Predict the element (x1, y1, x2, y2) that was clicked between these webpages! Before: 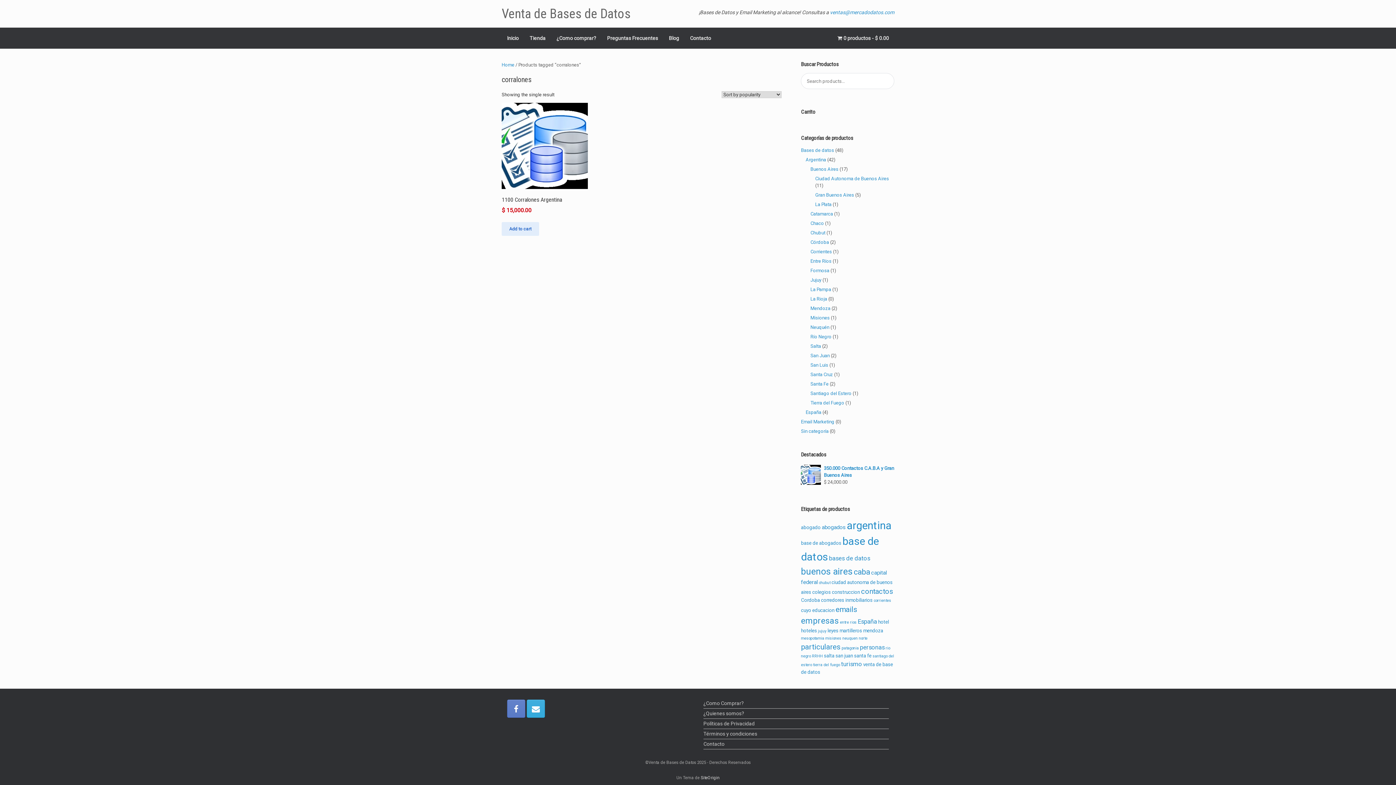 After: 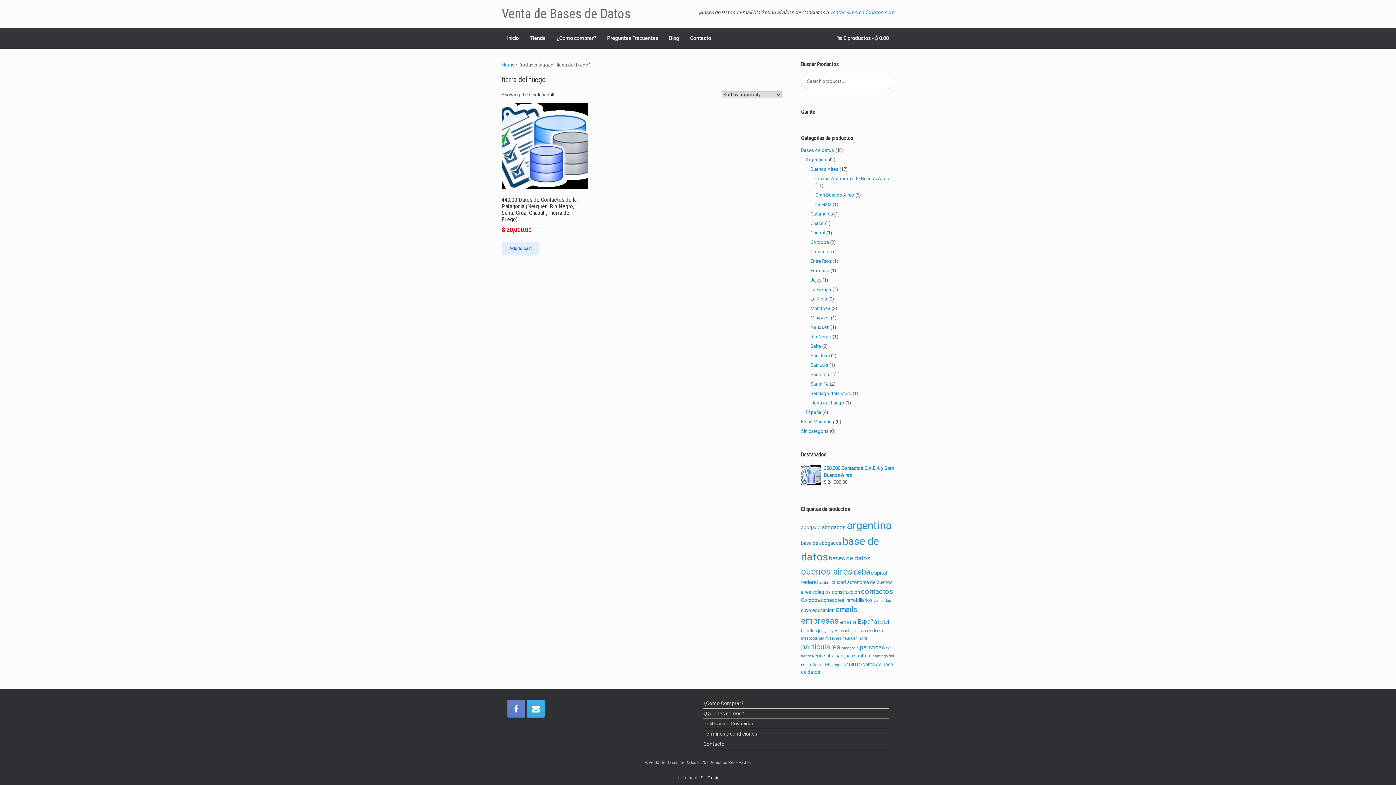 Action: bbox: (813, 662, 840, 667) label: tierra del fuego (1 product)